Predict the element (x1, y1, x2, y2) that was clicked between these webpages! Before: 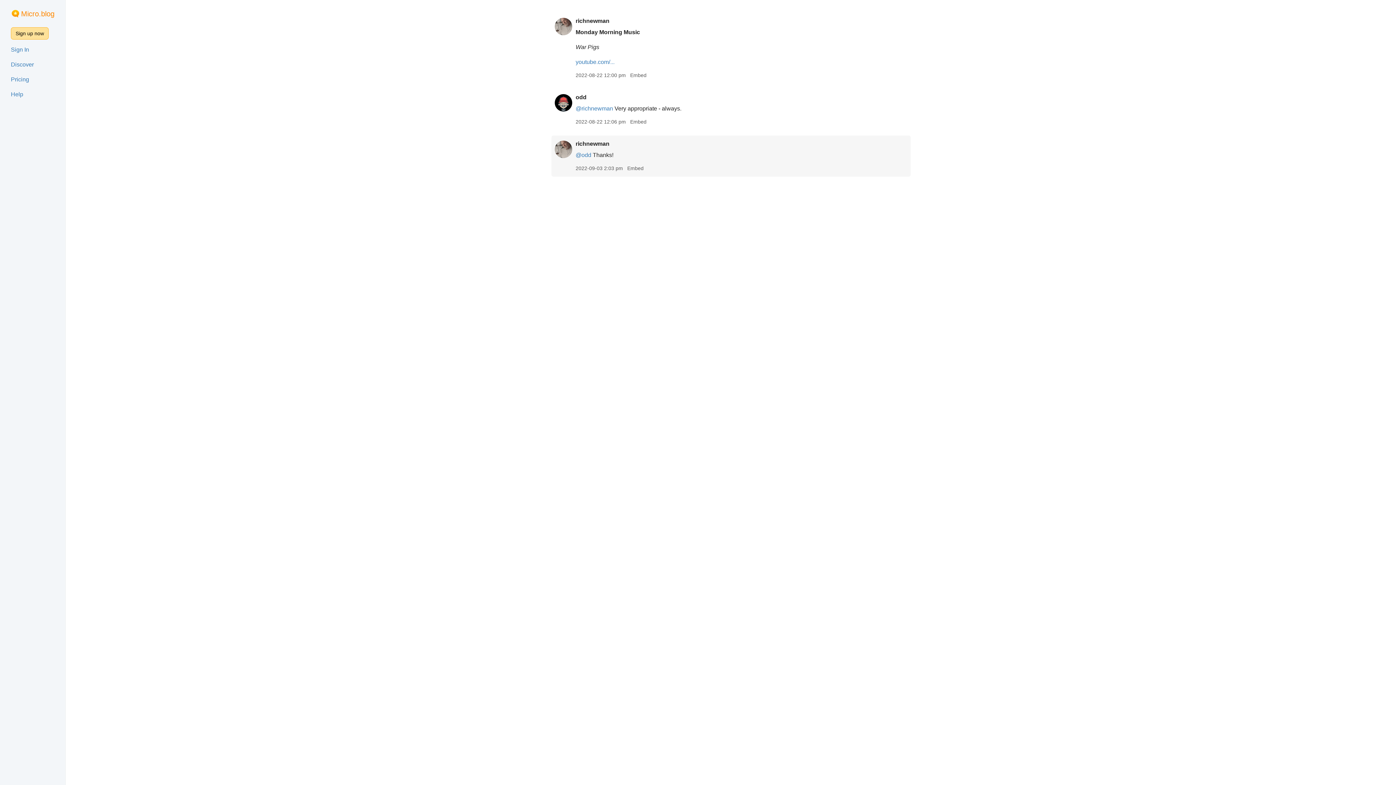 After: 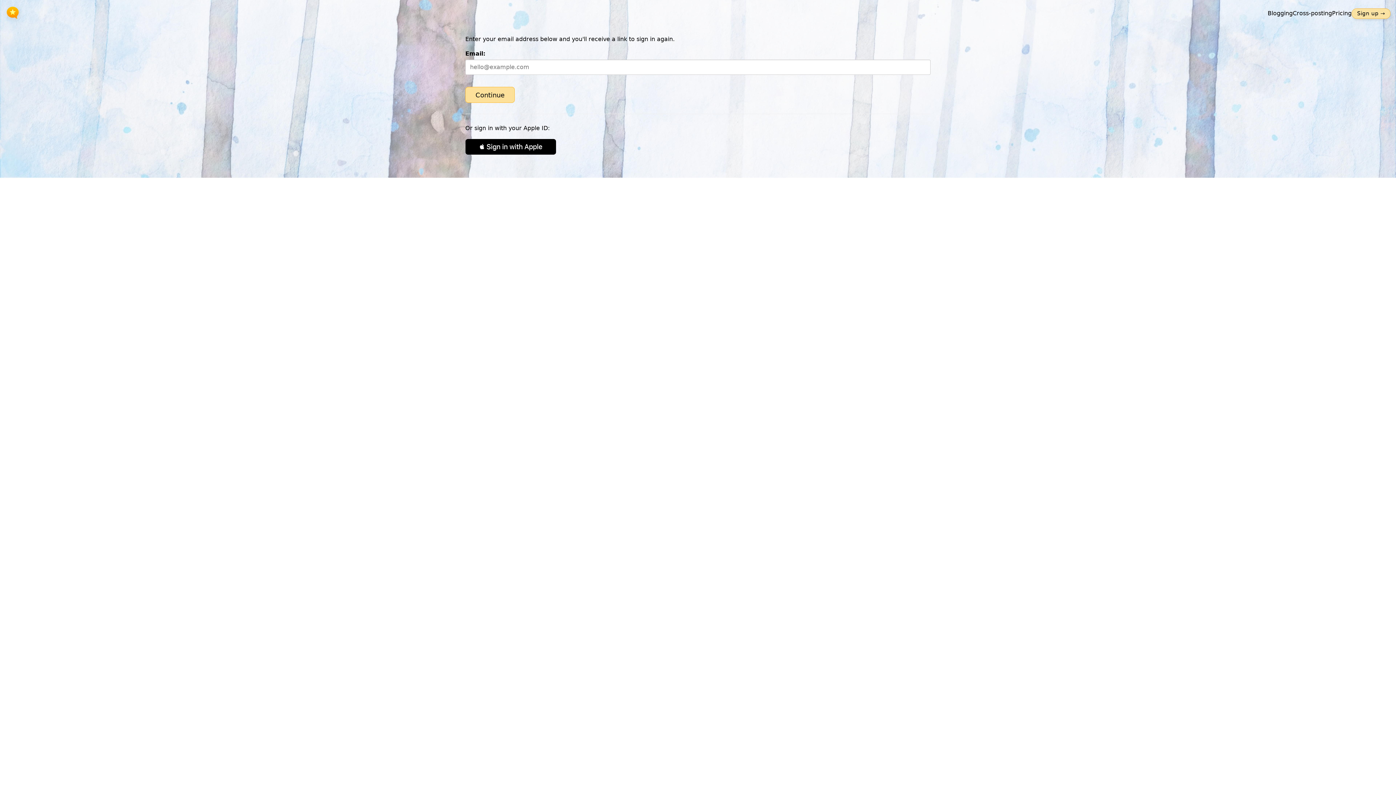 Action: bbox: (10, 46, 29, 52) label: Sign In